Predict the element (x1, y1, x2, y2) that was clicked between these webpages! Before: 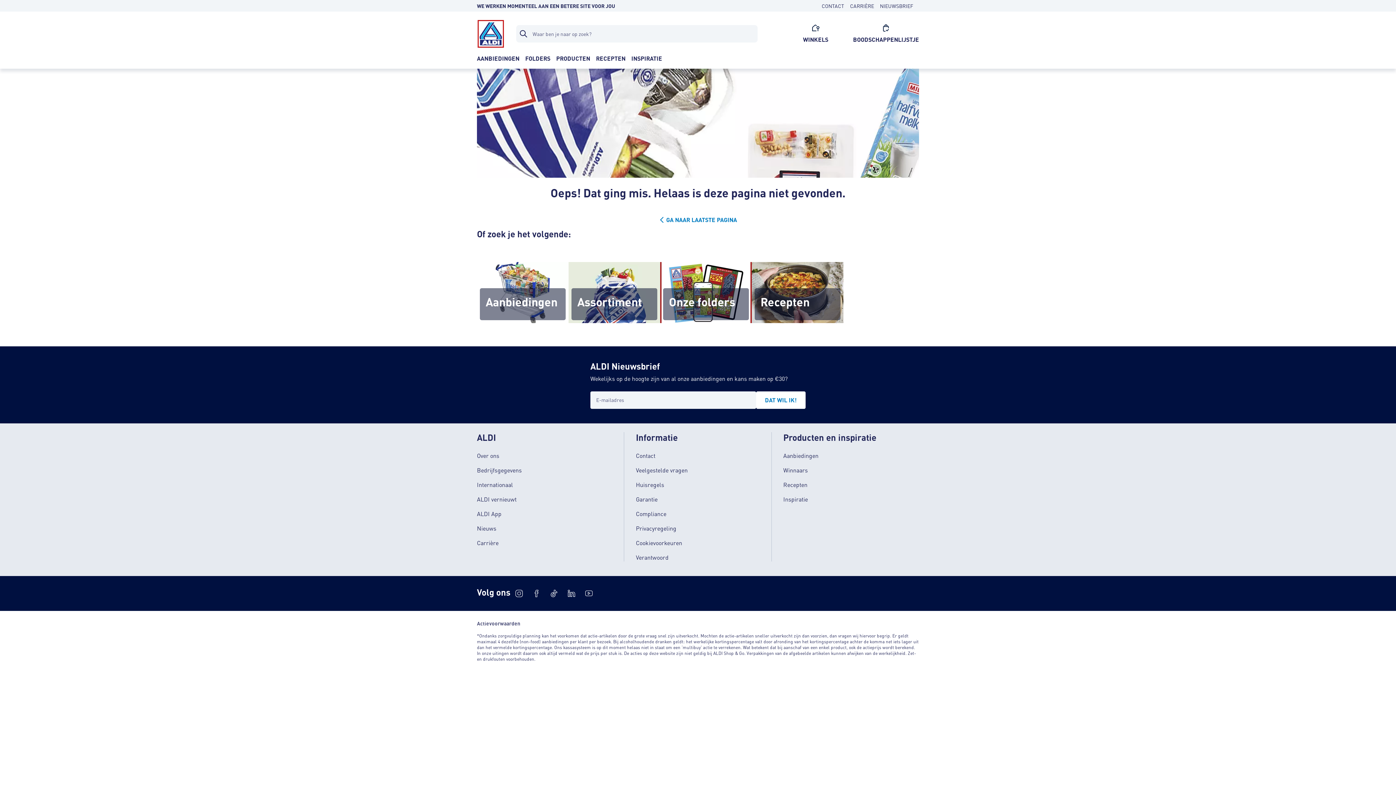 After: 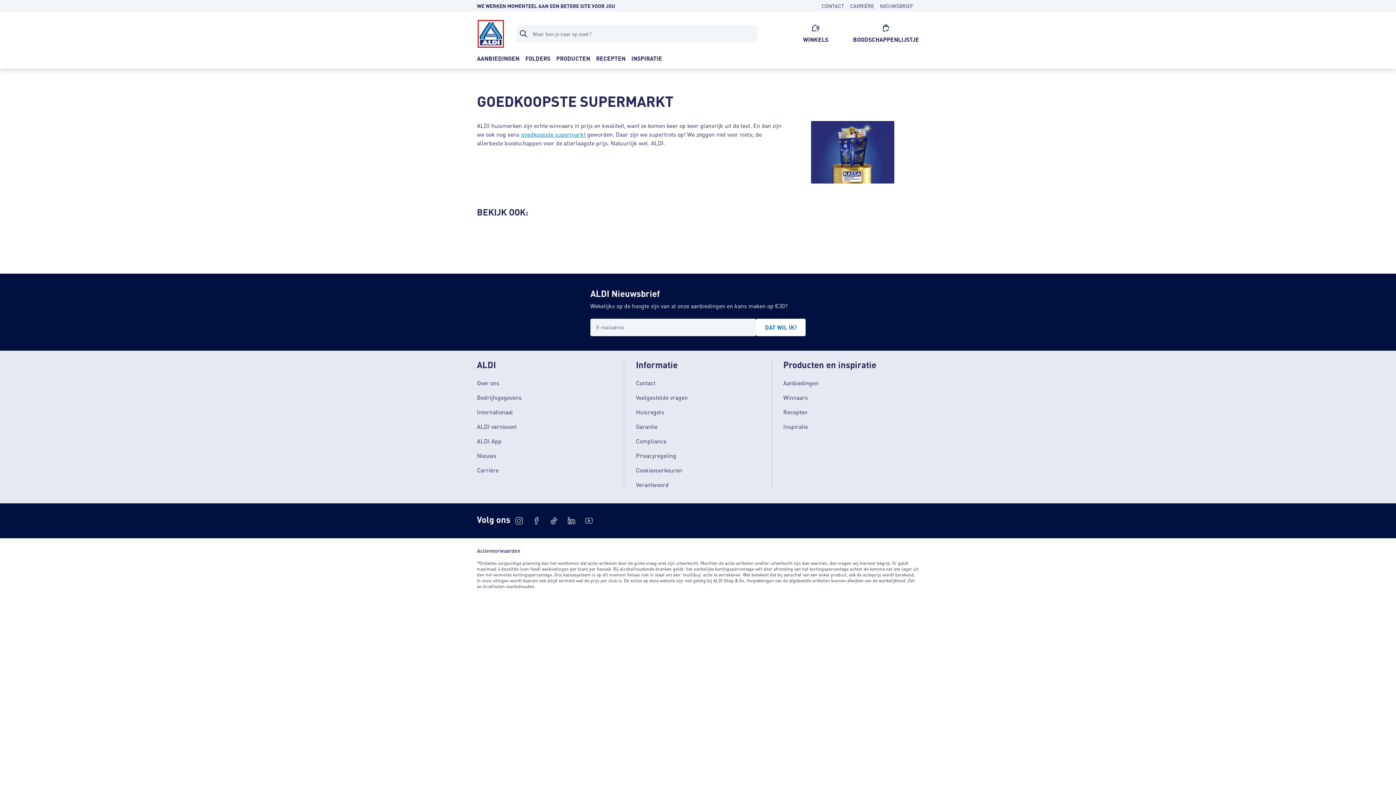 Action: bbox: (477, 19, 504, 48) label: Logo